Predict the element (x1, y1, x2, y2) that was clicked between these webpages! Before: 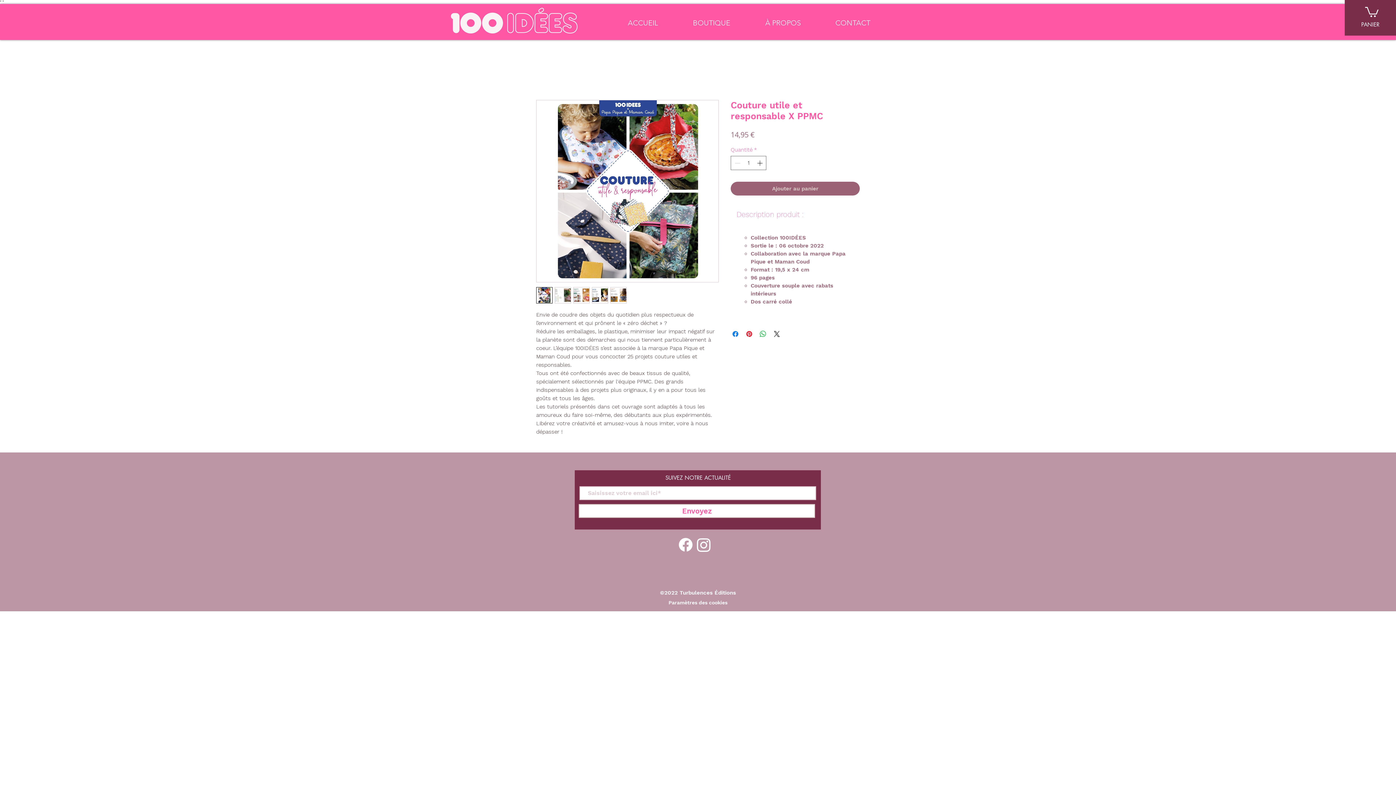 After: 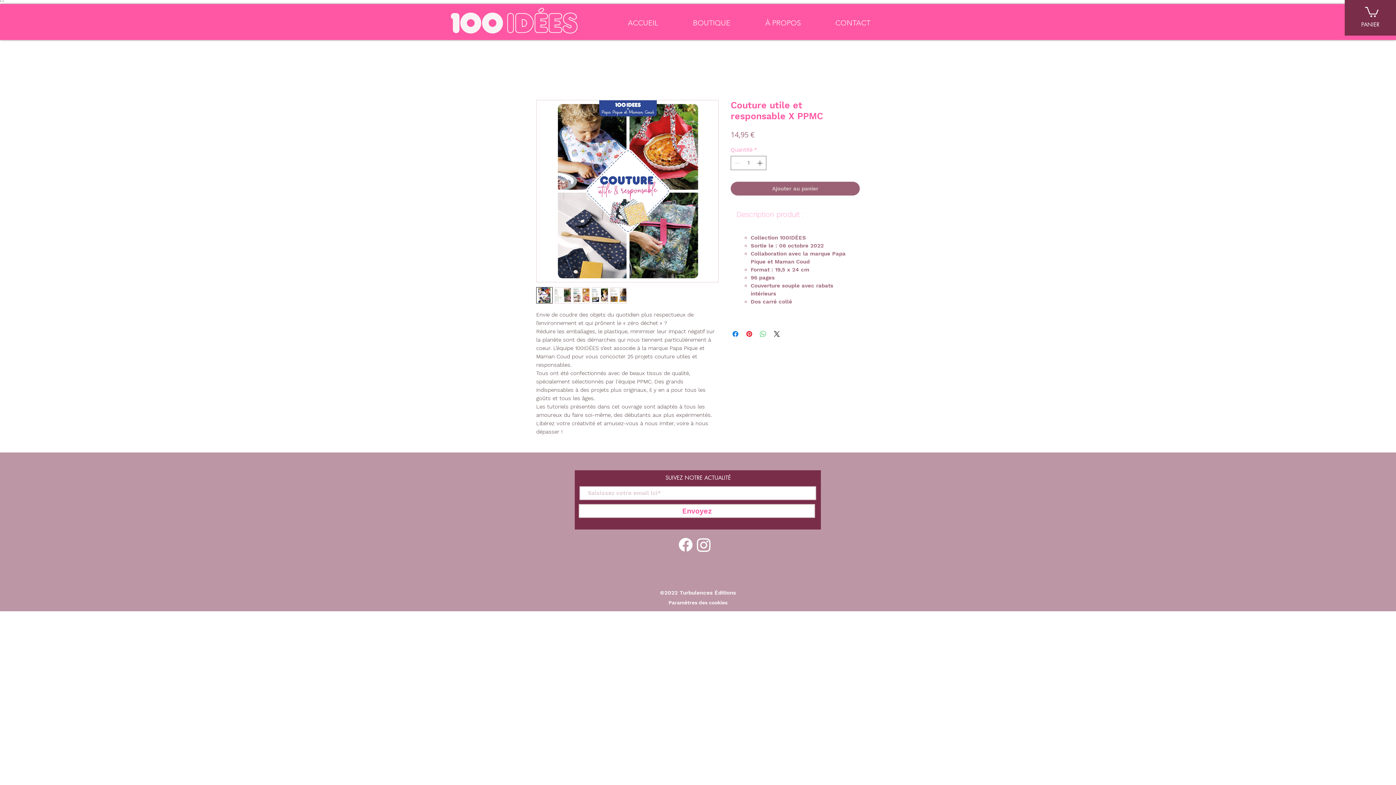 Action: bbox: (758, 329, 767, 338) label: Partager sur WhatsApp